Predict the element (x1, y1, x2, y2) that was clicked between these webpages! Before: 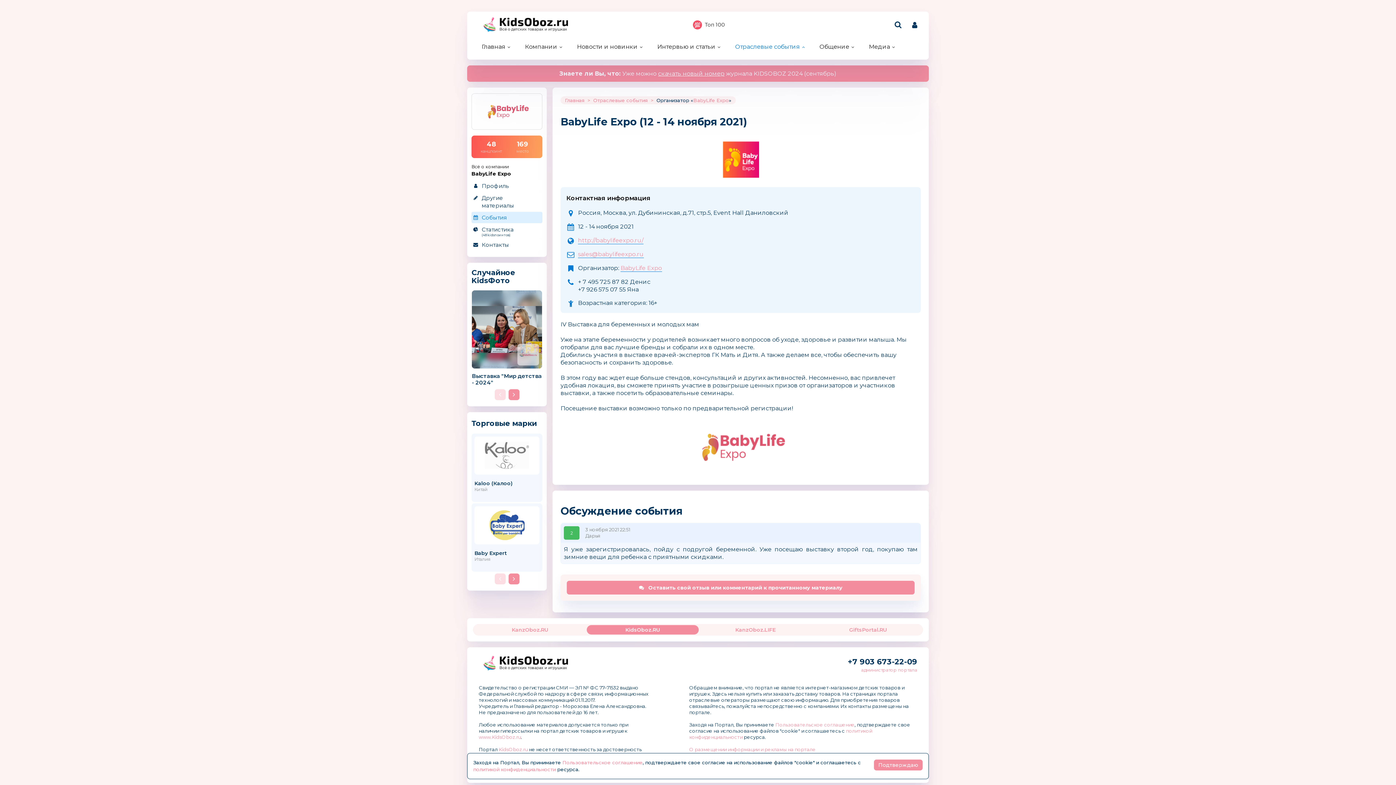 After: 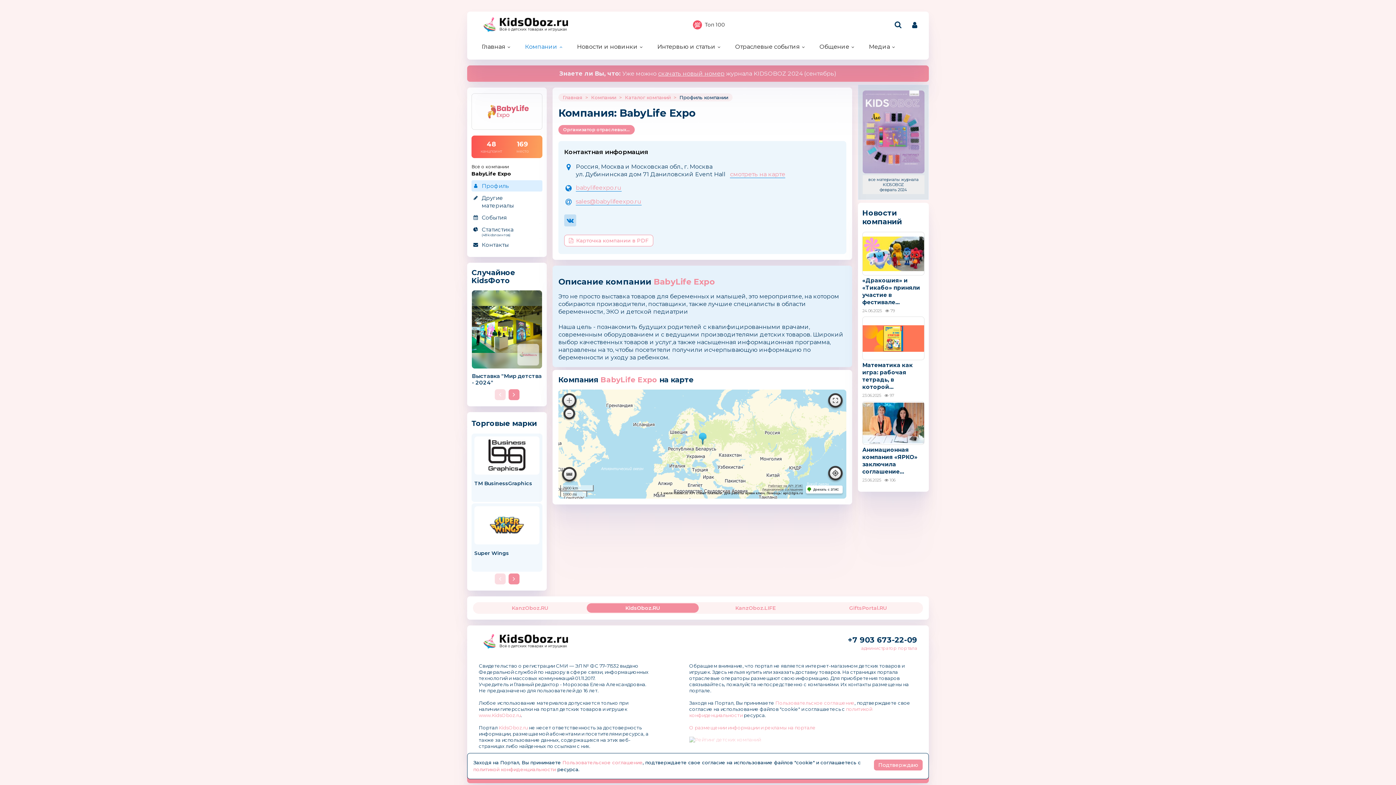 Action: label: BabyLife Expo bbox: (693, 97, 729, 102)